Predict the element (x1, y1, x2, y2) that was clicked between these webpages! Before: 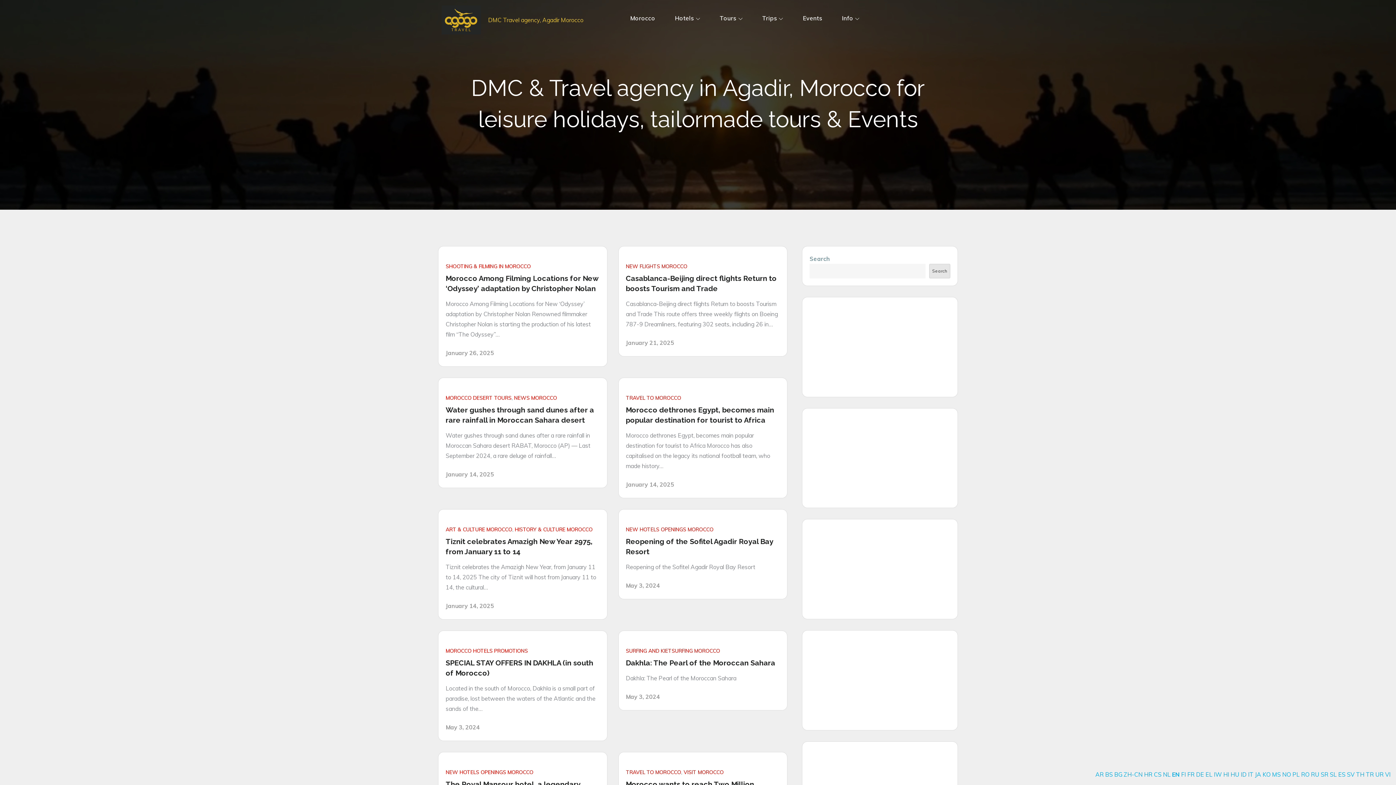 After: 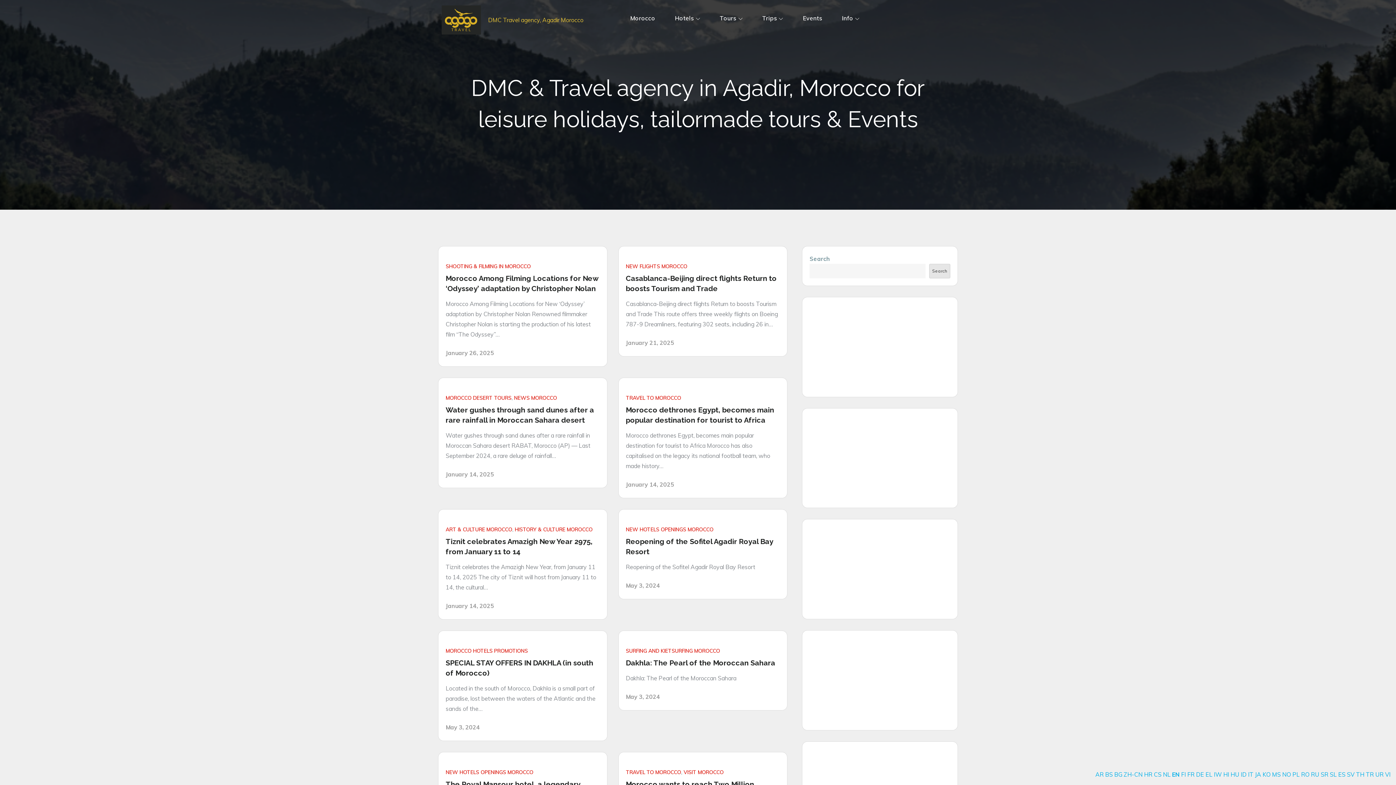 Action: bbox: (626, 263, 687, 269) label: NEW FLIGHTS MOROCCO